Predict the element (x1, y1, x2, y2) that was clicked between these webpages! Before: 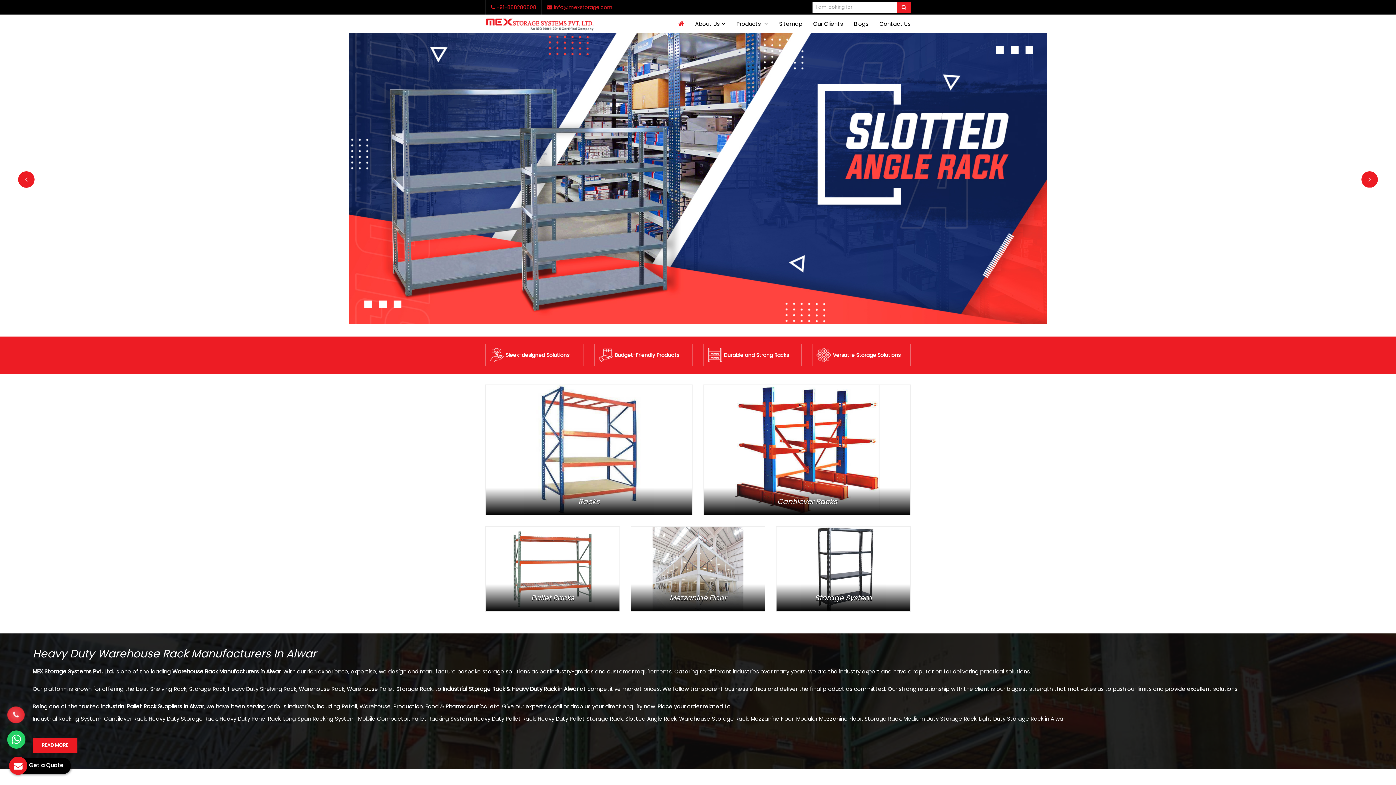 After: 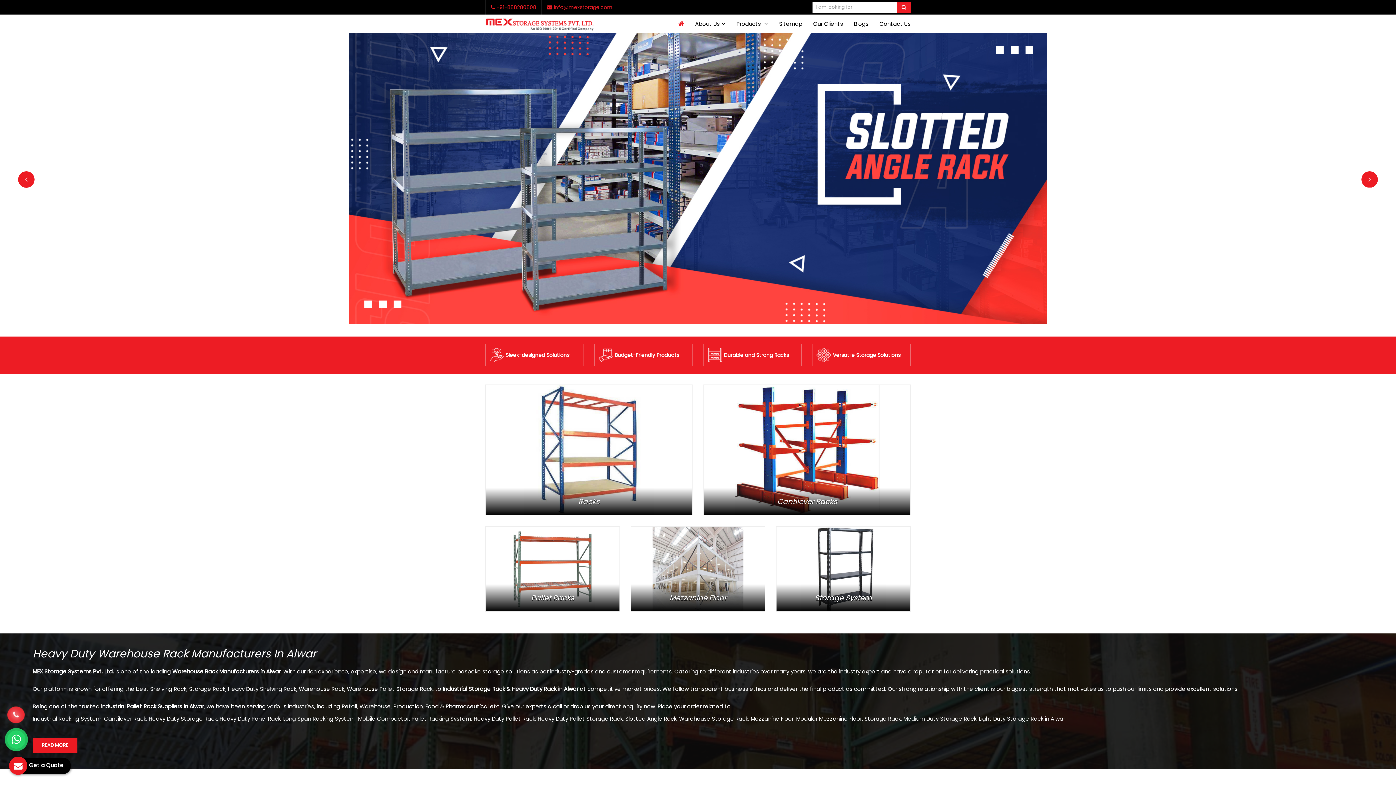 Action: bbox: (7, 730, 25, 749)